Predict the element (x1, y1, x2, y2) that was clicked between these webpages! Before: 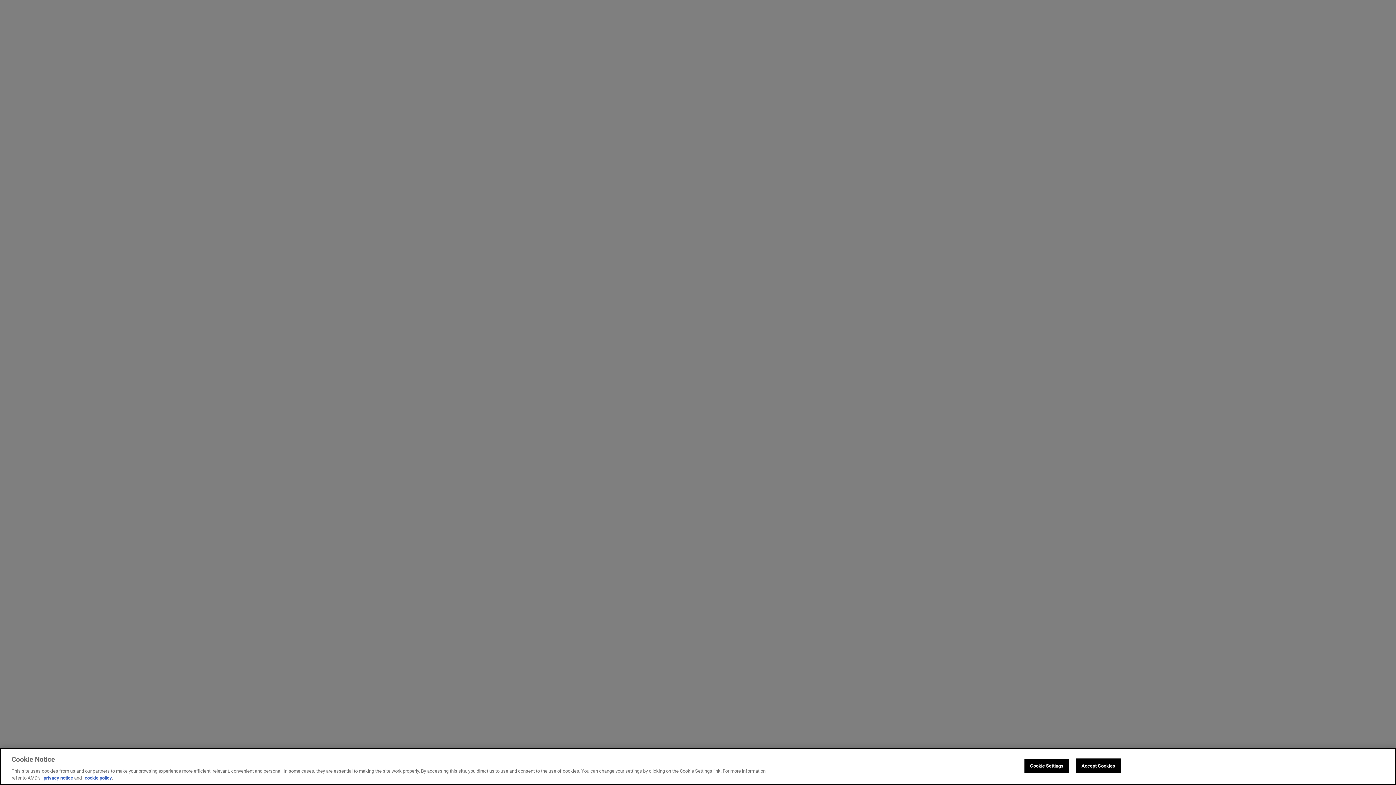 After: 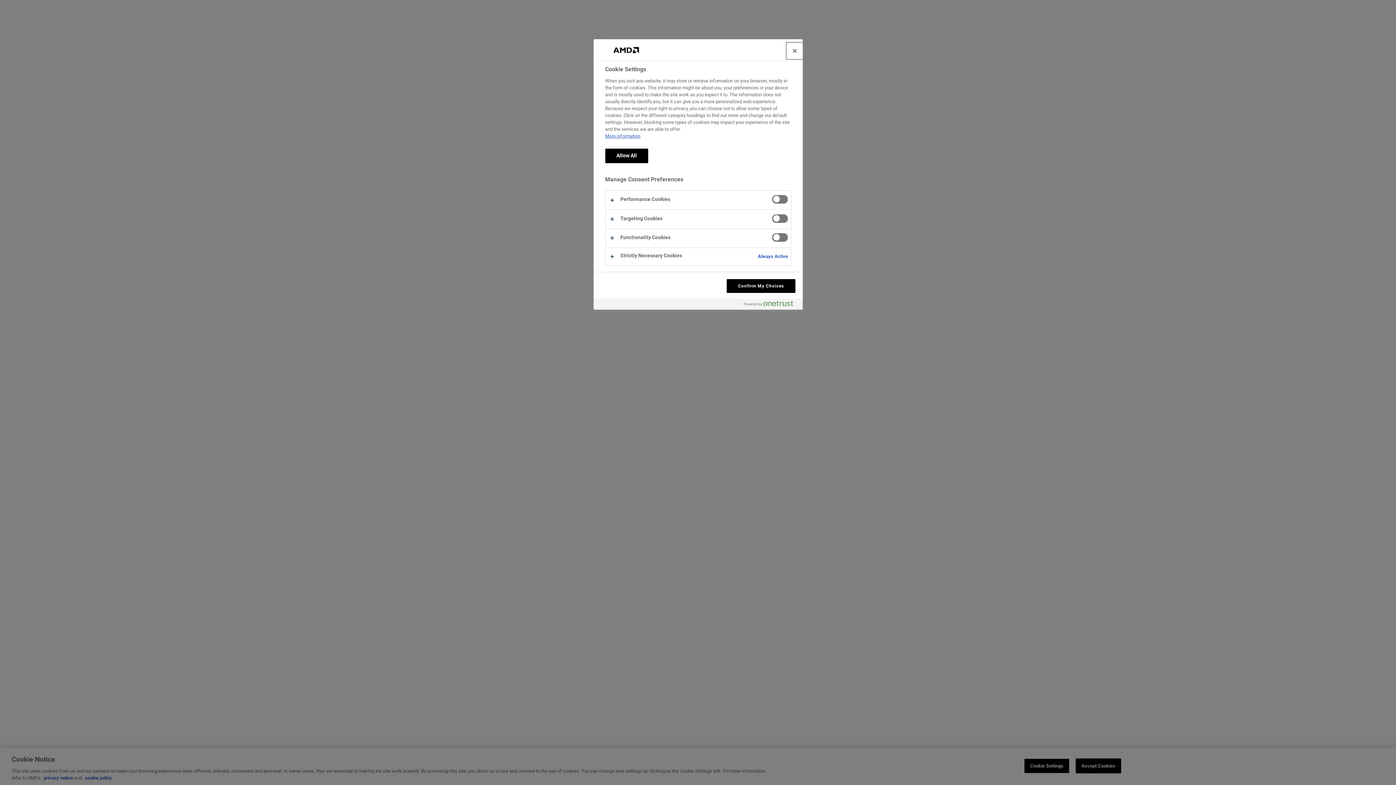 Action: label: Cookie Settings bbox: (1024, 758, 1069, 773)